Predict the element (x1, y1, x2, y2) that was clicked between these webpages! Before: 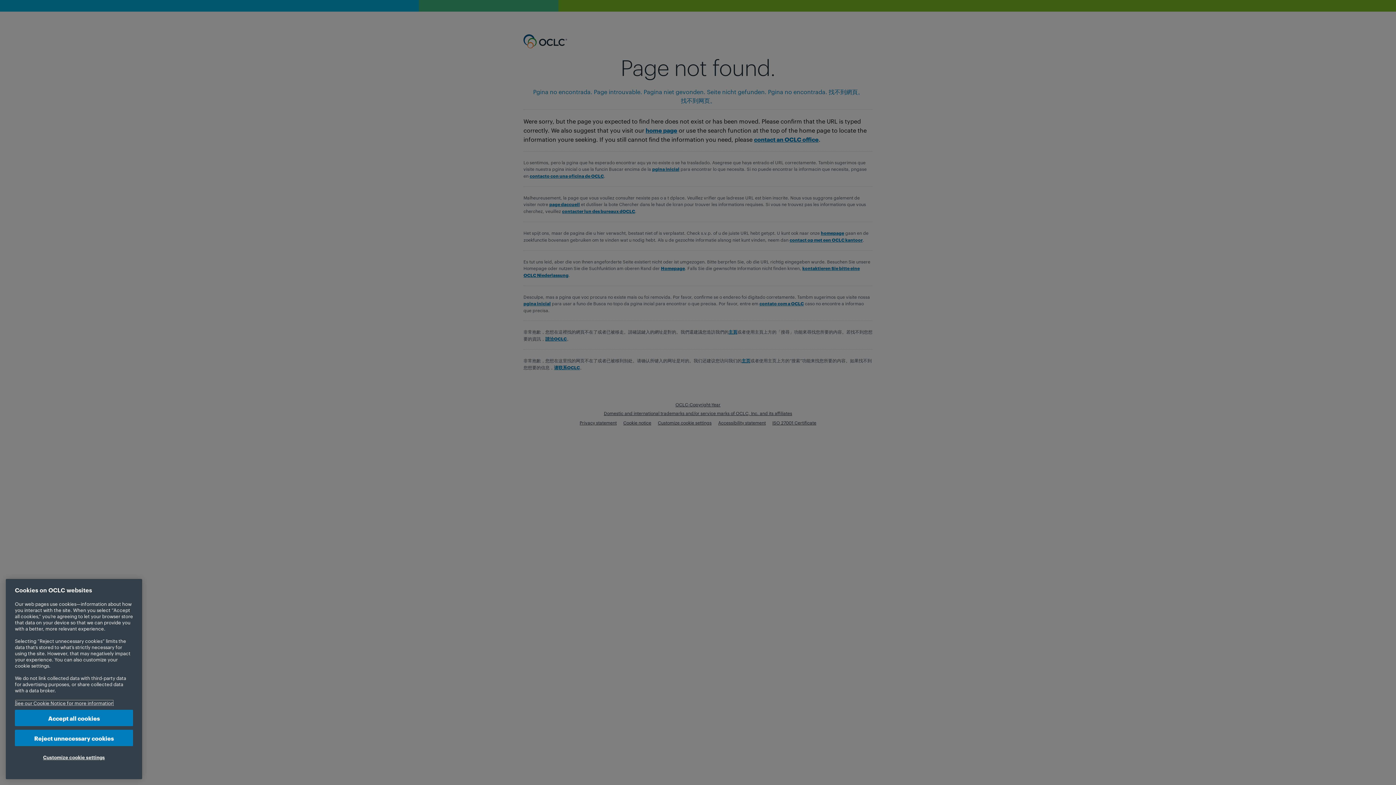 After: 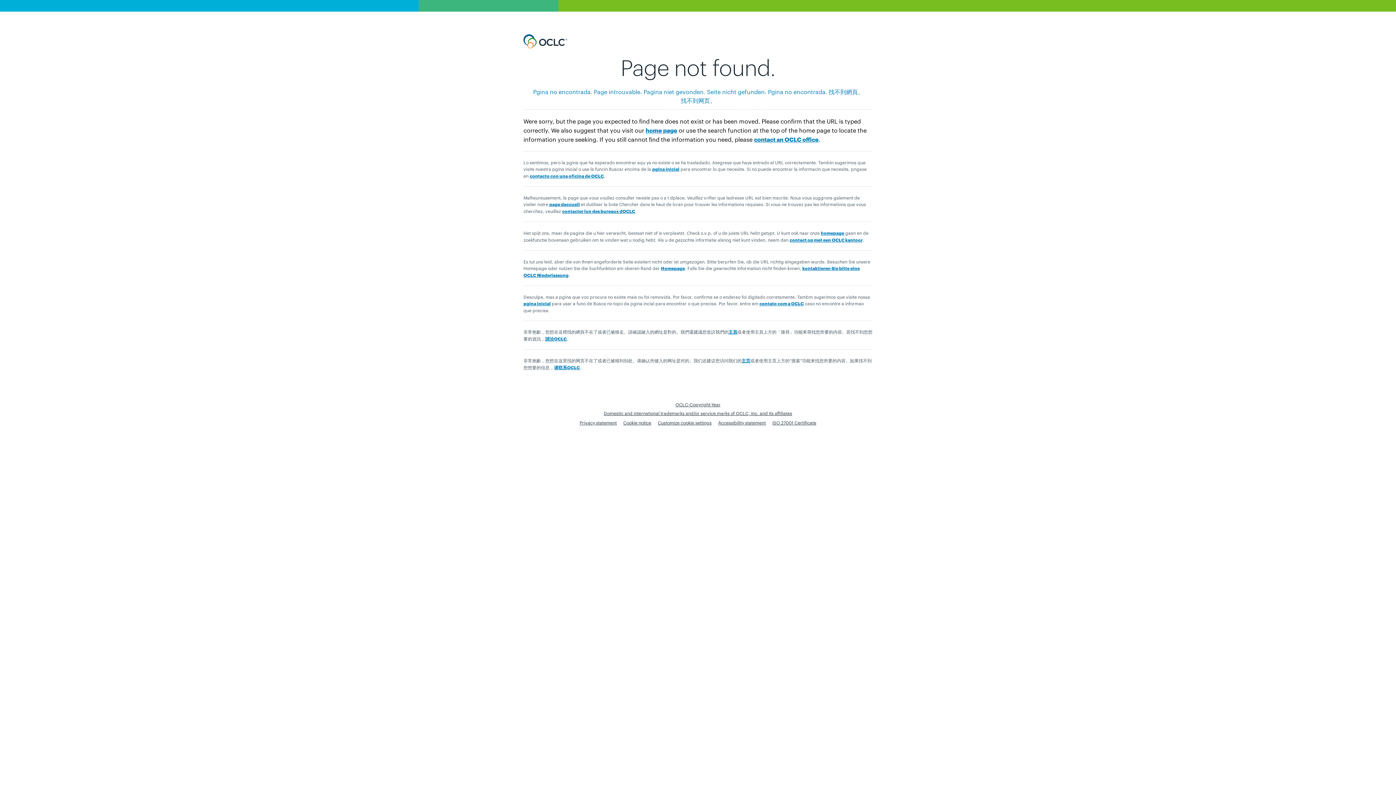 Action: label: Reject unnecessary cookies bbox: (14, 754, 133, 771)